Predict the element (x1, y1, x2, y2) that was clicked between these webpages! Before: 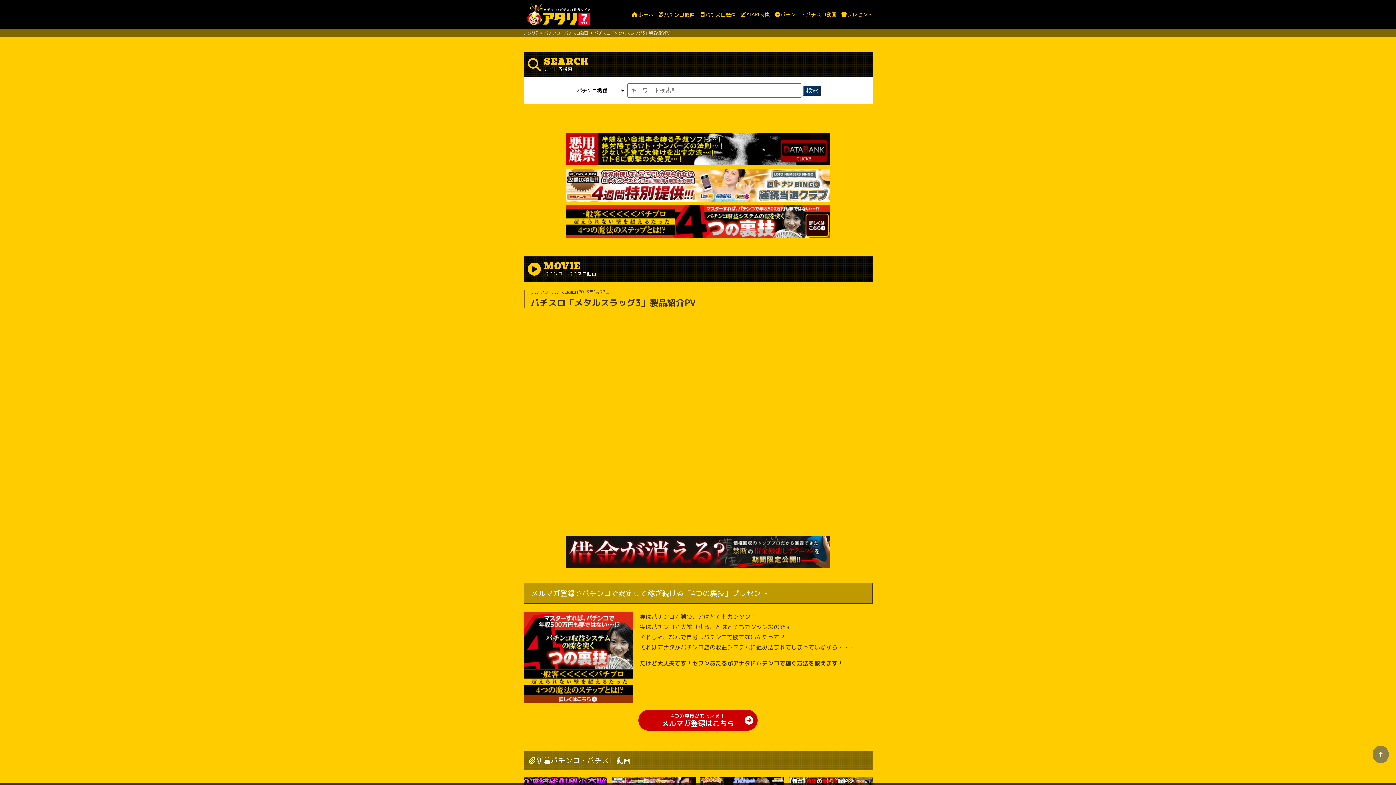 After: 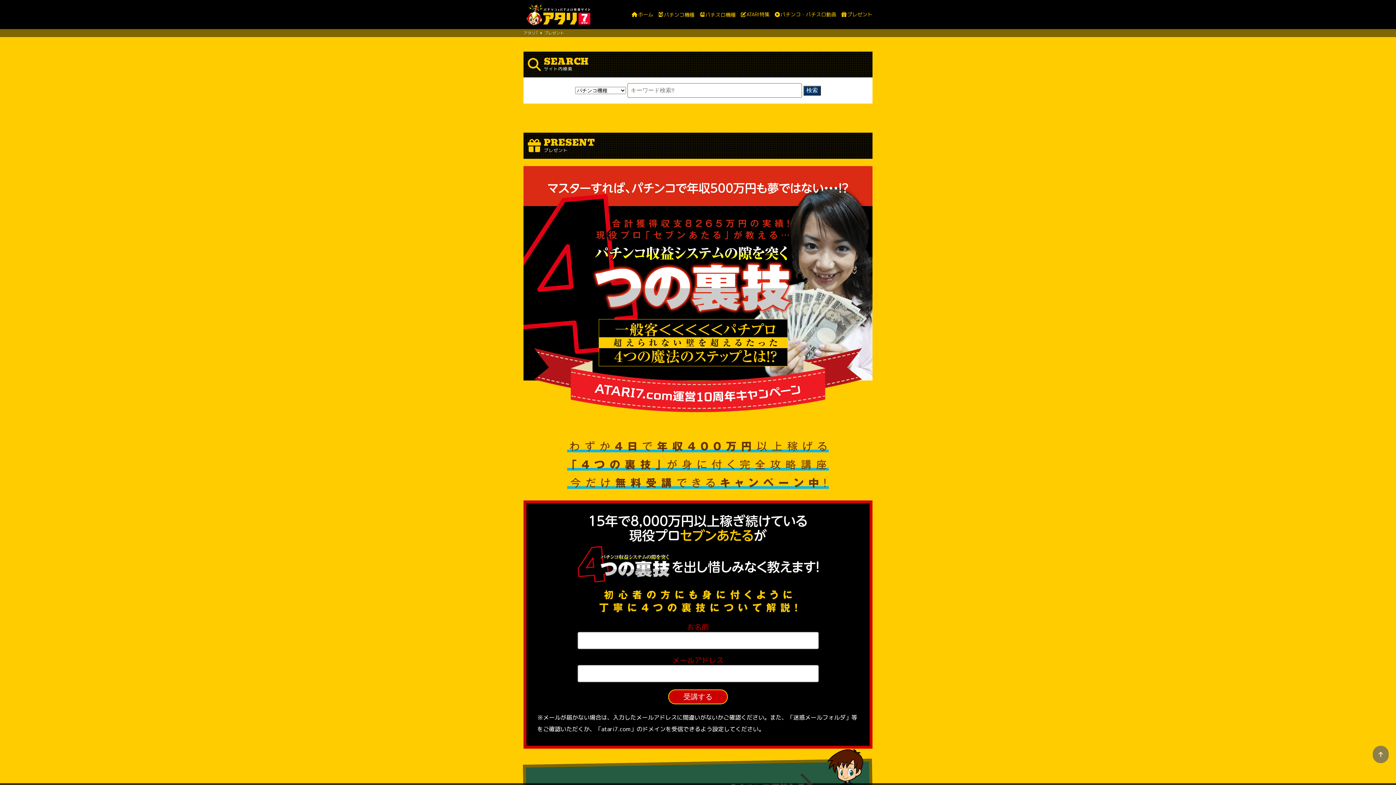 Action: label: プレゼント bbox: (841, 10, 872, 17)